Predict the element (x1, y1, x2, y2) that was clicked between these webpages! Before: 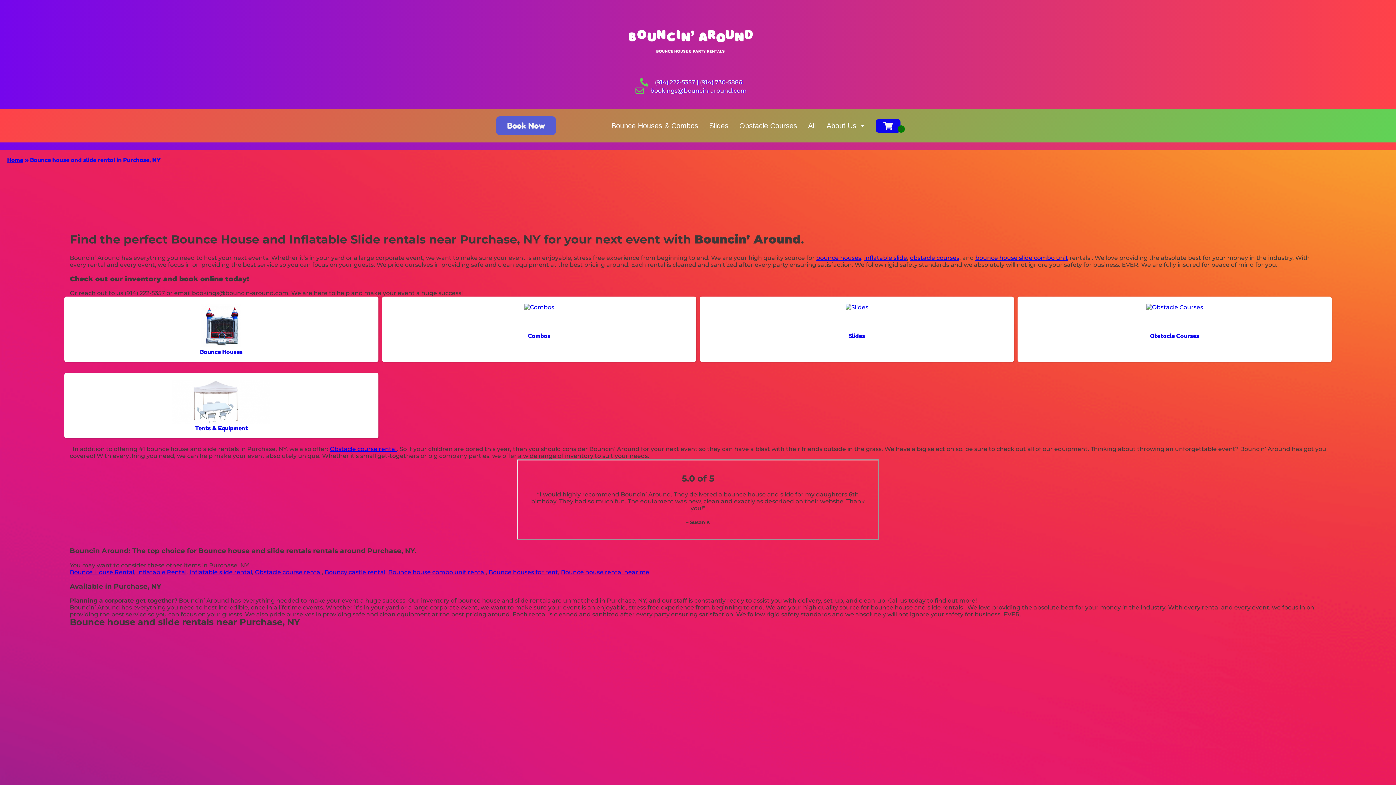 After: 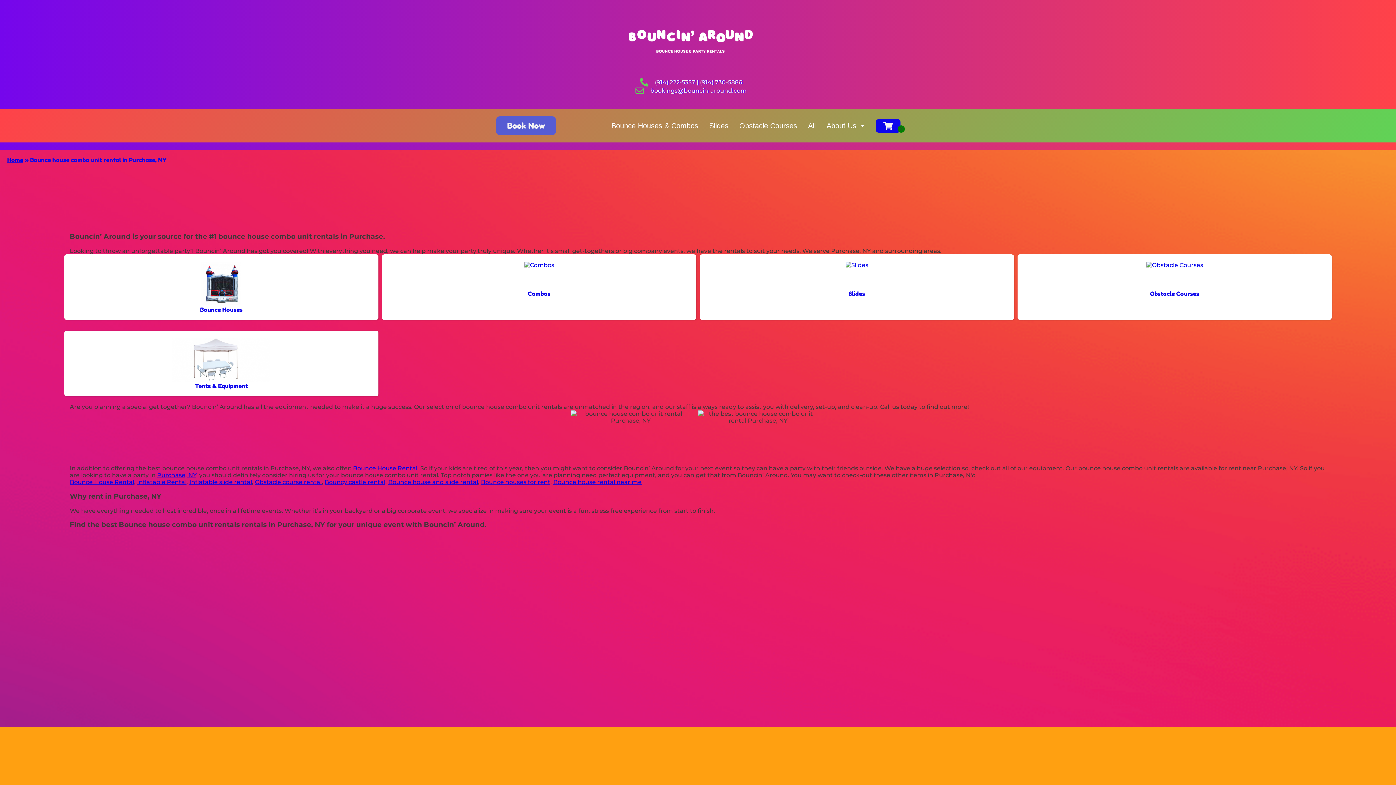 Action: bbox: (388, 569, 485, 575) label: Bounce house combo unit rental